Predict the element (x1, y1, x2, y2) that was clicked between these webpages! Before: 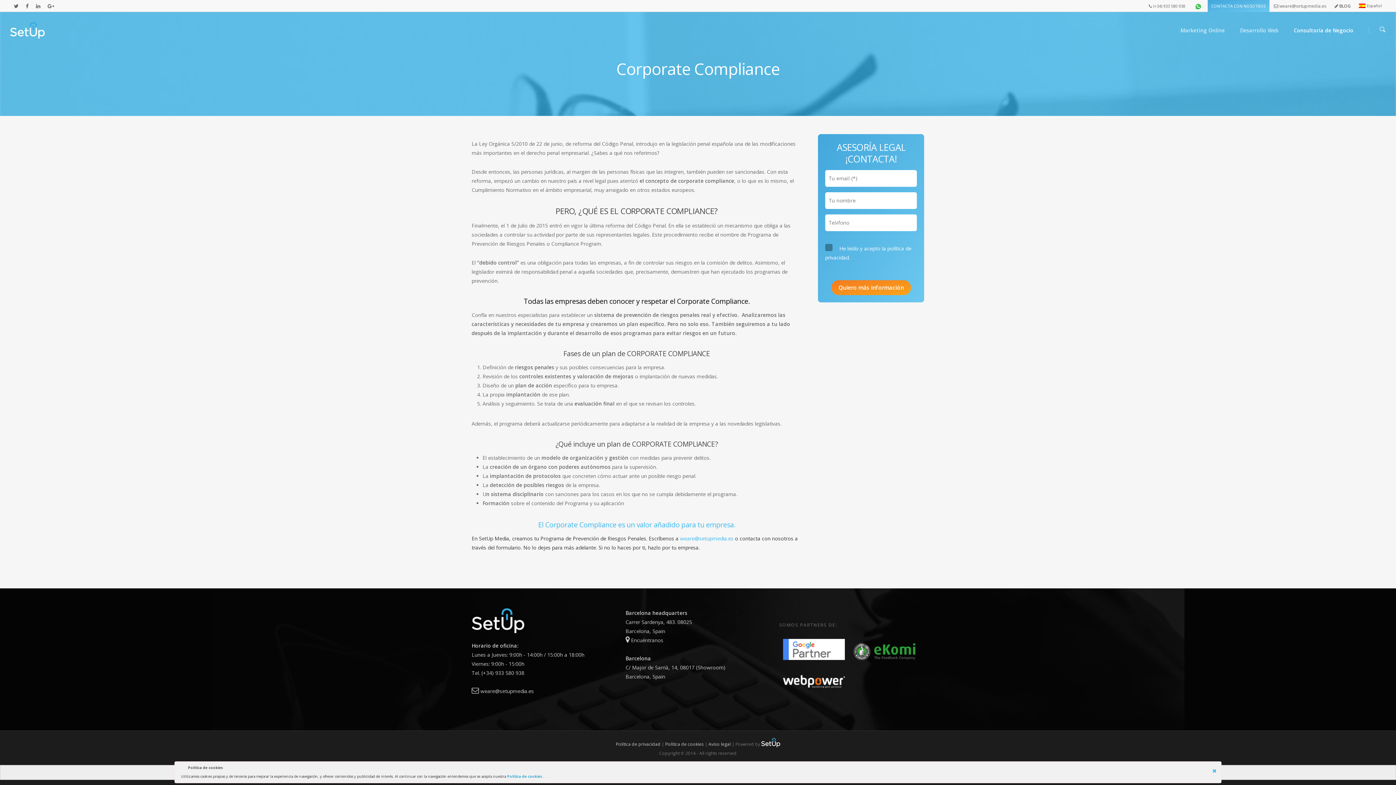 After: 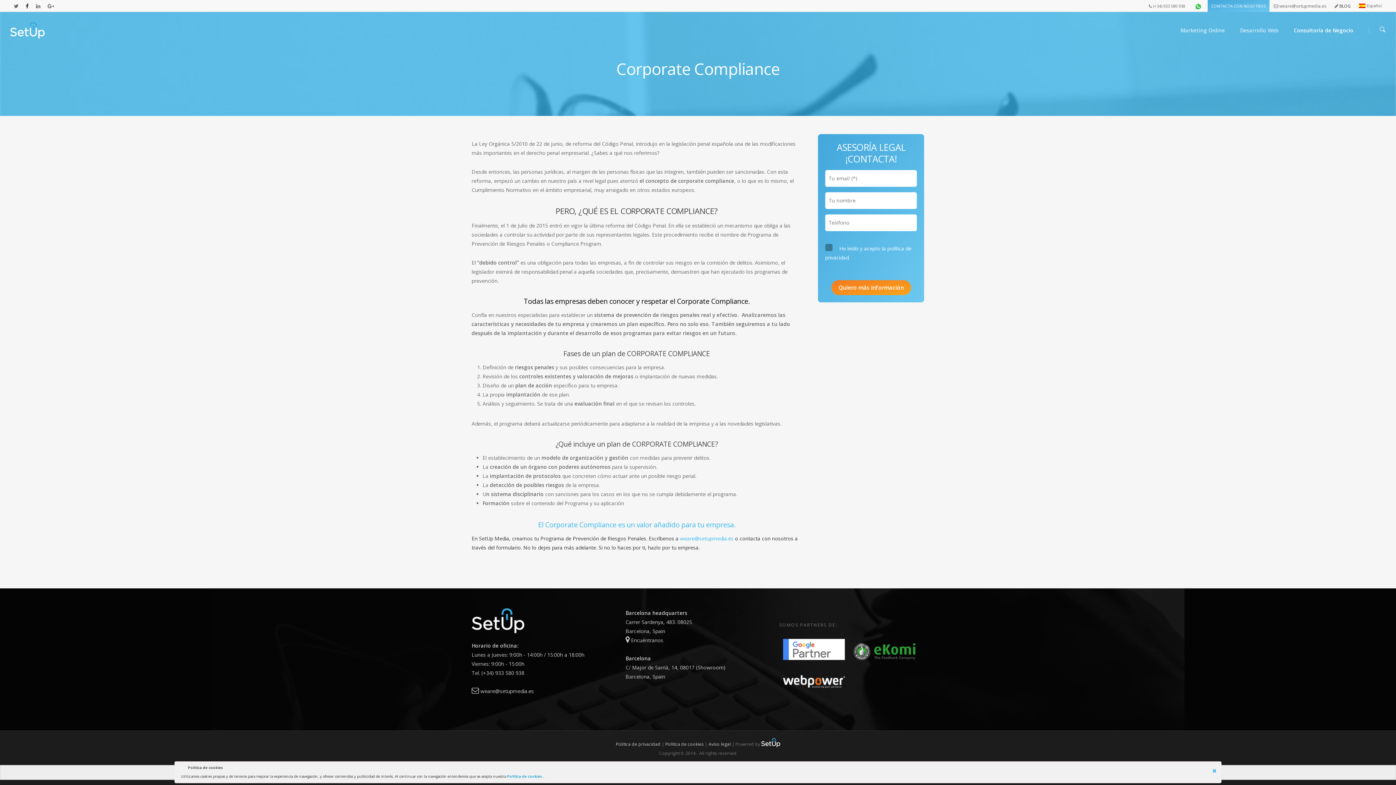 Action: bbox: (22, 0, 32, 11)